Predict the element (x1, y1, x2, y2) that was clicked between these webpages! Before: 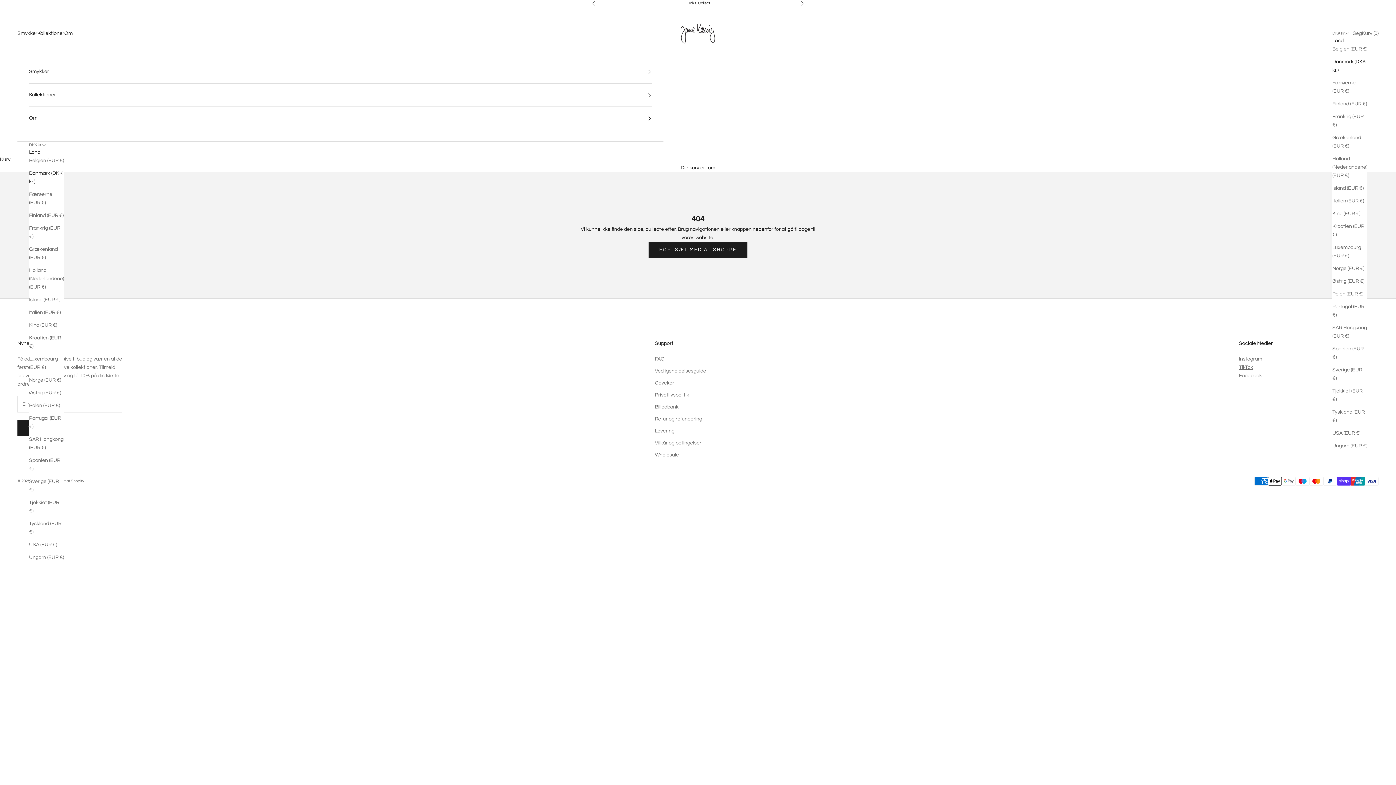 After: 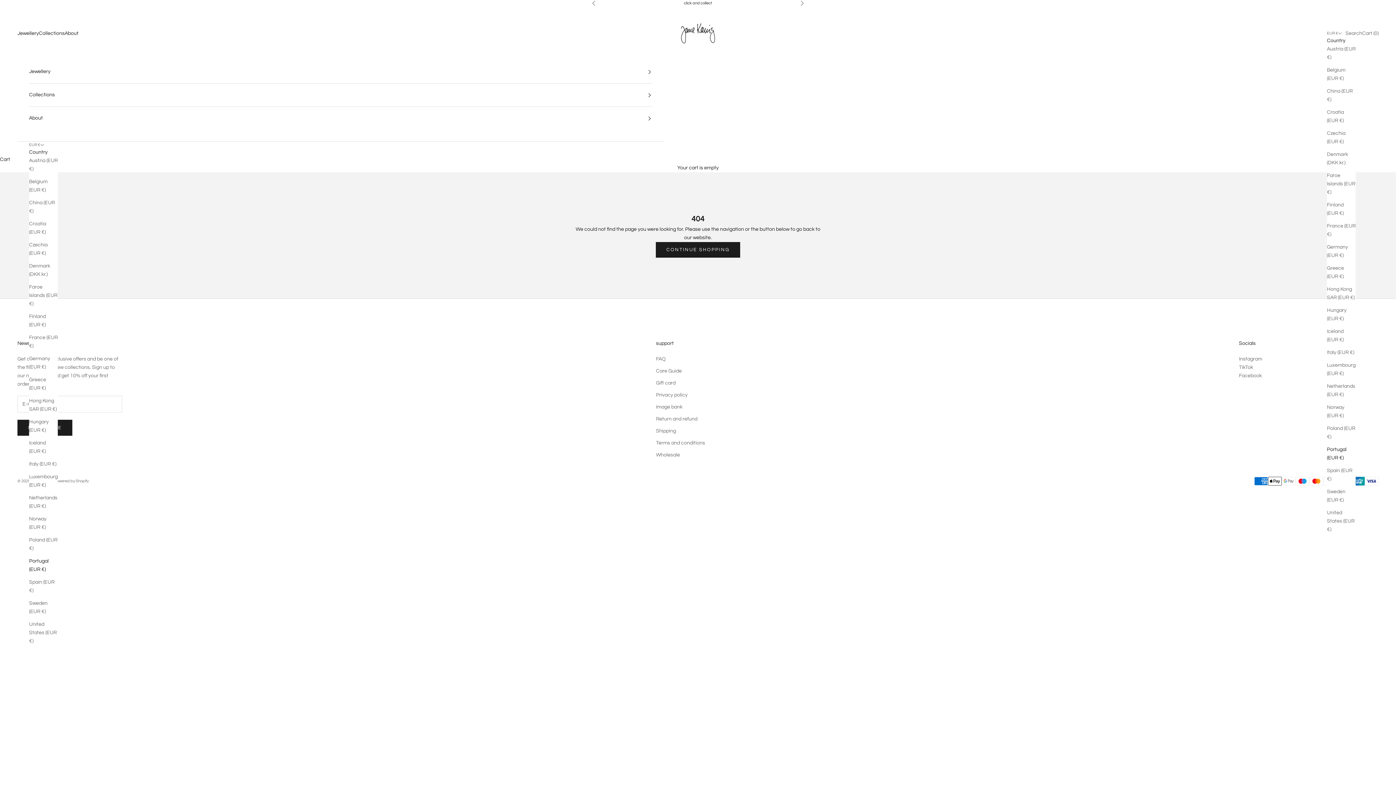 Action: label: Portugal (EUR €) bbox: (29, 414, 64, 431)